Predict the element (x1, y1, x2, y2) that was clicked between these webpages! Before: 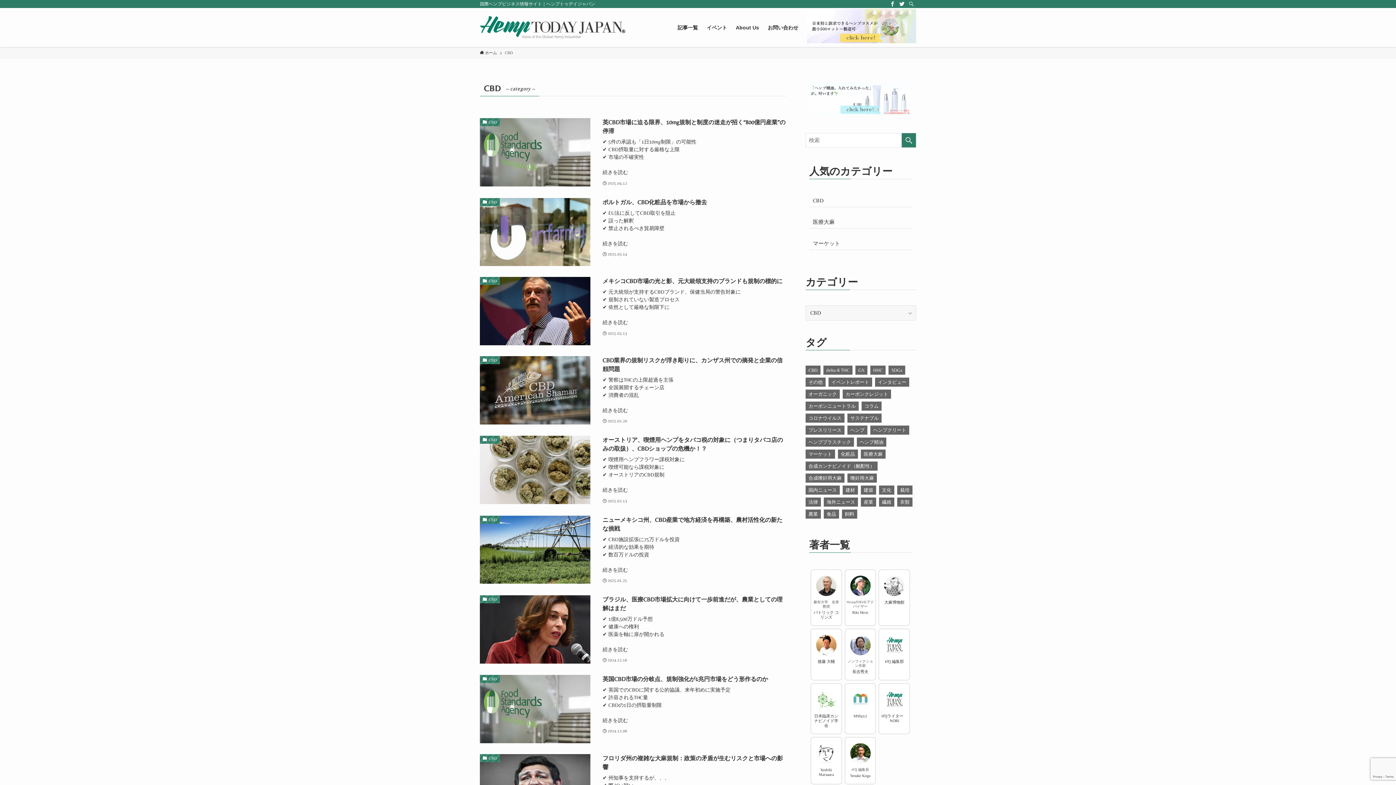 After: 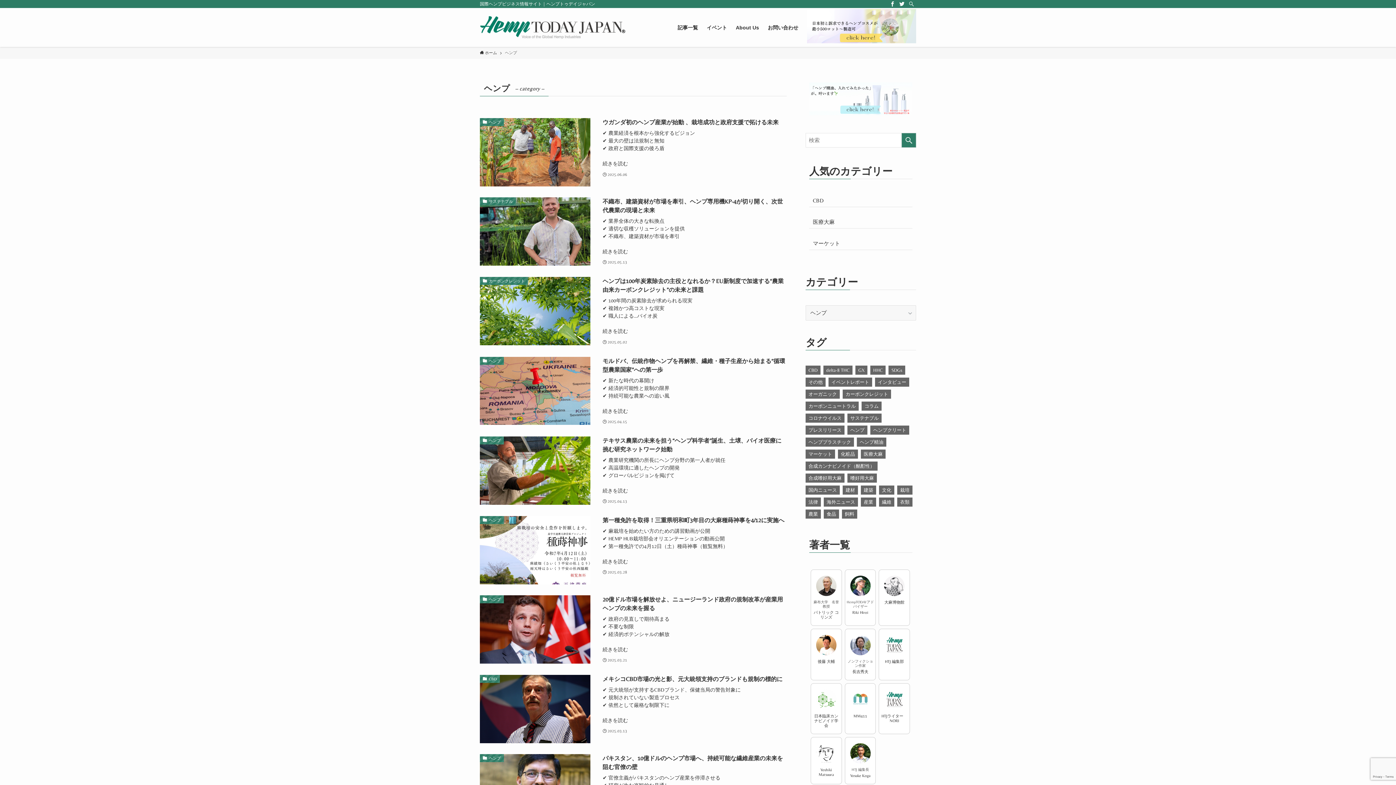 Action: label: ヘンプ (349個の項目) bbox: (847, 425, 867, 434)